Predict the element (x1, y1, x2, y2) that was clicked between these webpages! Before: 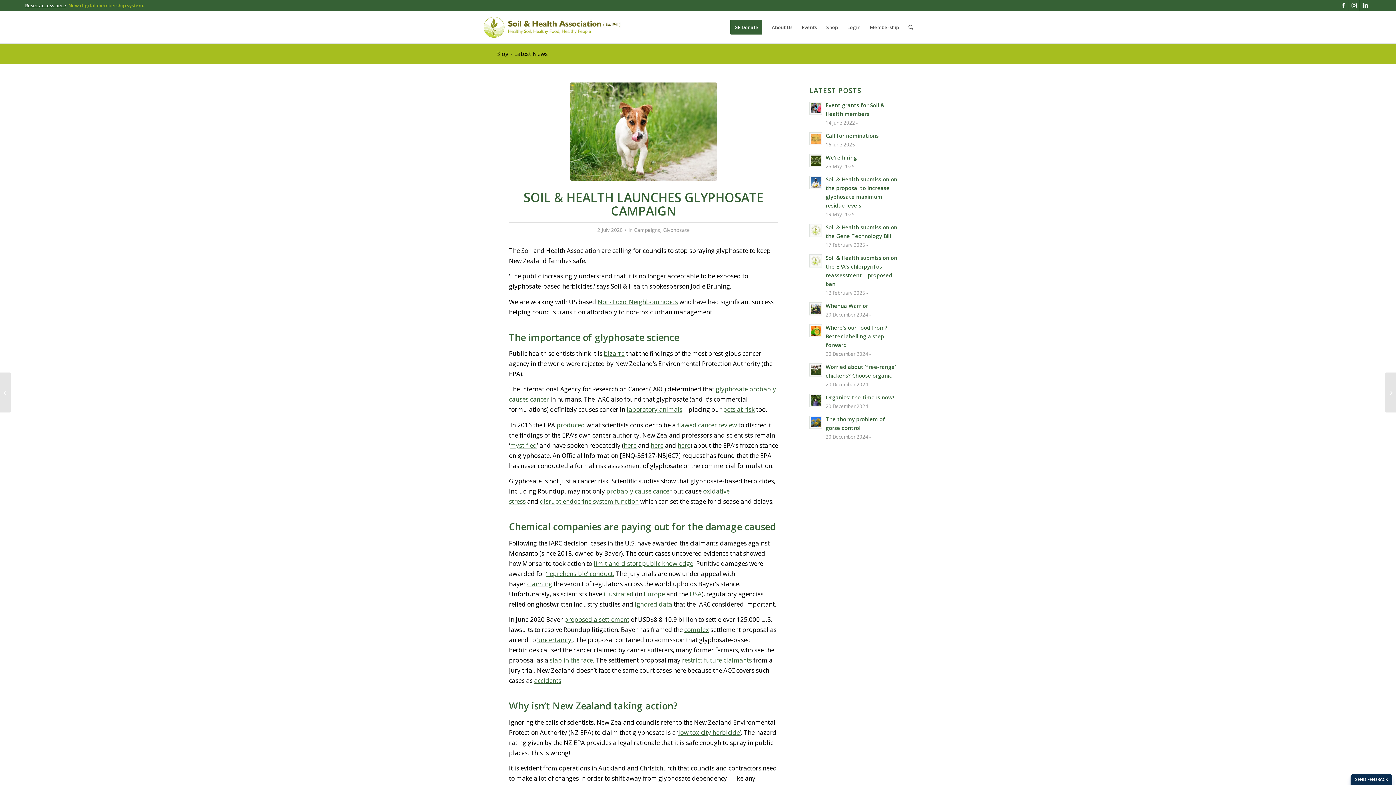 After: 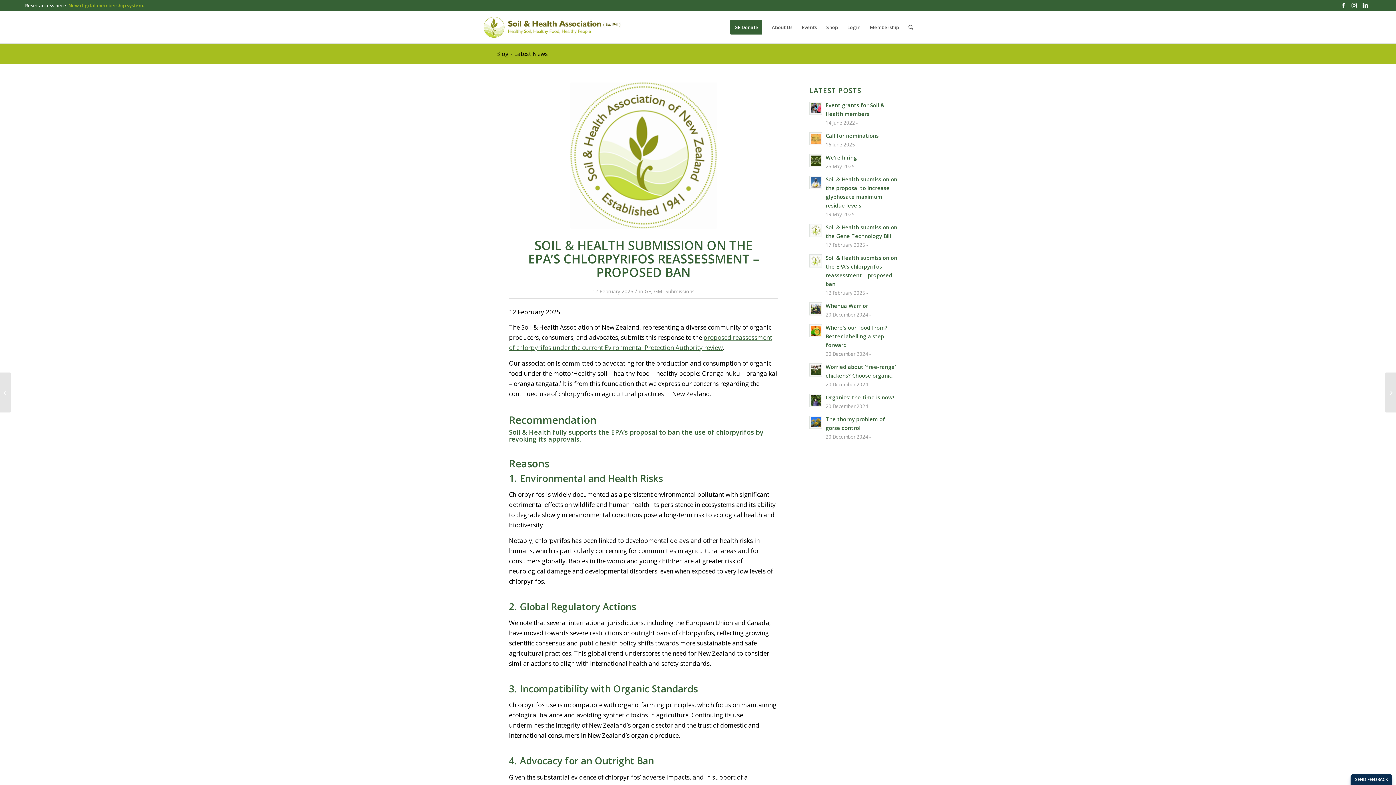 Action: bbox: (809, 254, 822, 267)